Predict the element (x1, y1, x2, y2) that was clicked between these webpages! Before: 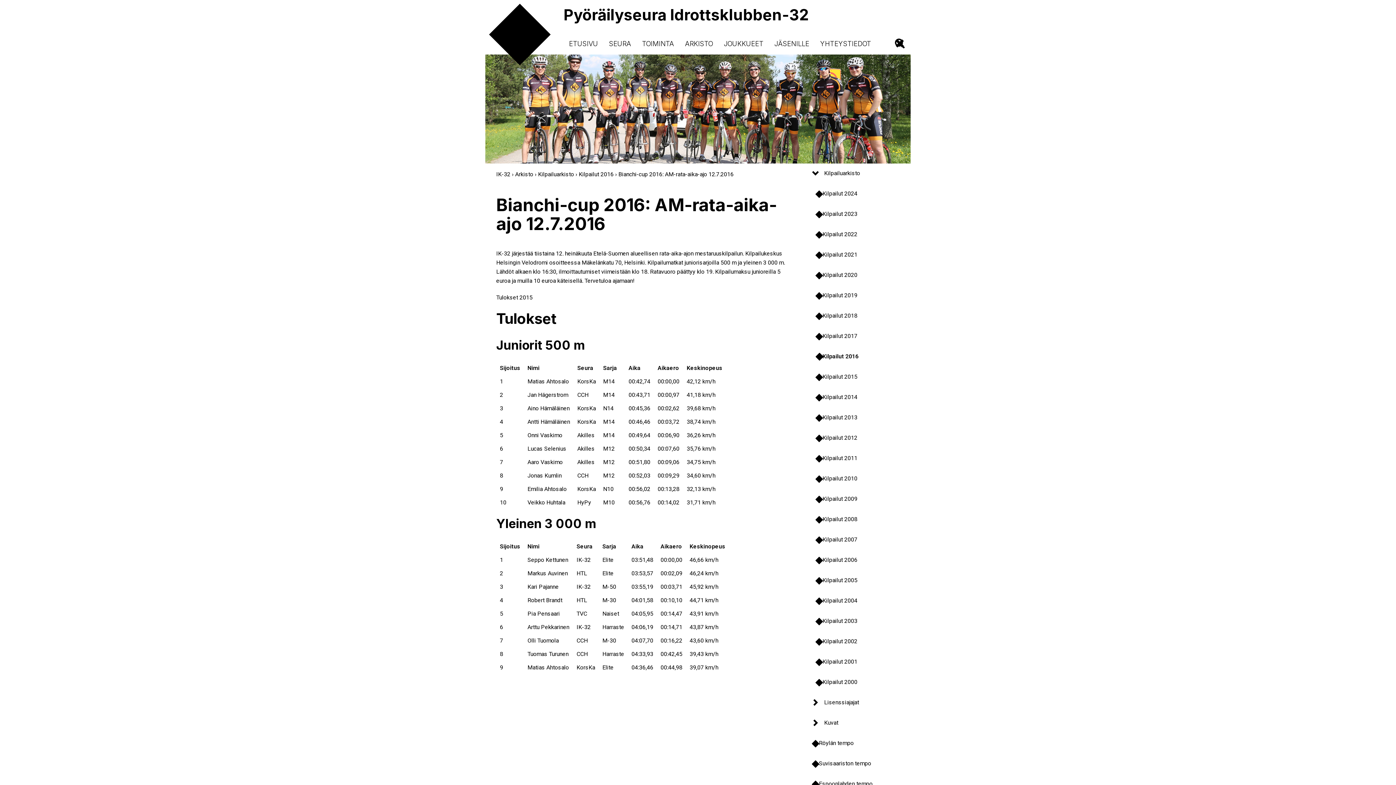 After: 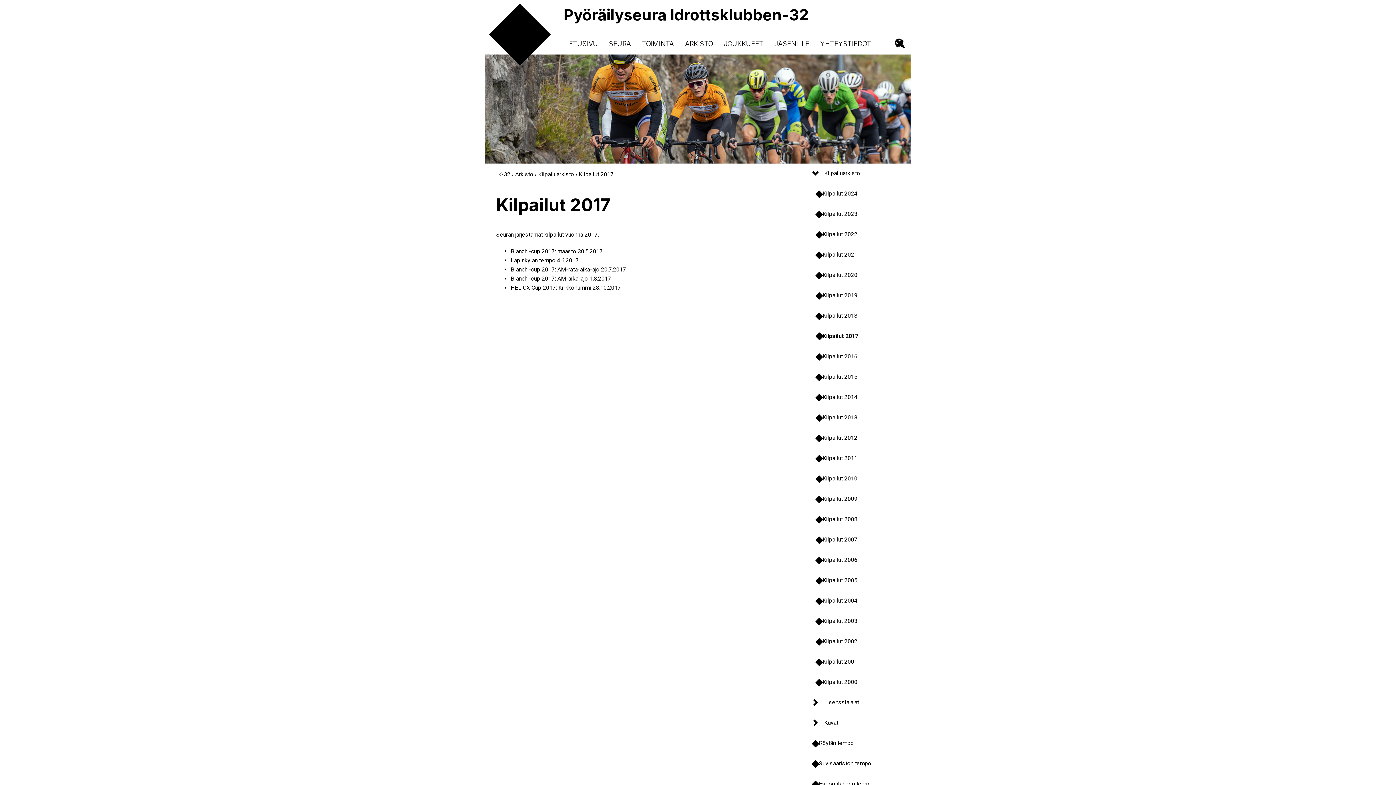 Action: label: Kilpailut 2017 bbox: (804, 326, 910, 346)